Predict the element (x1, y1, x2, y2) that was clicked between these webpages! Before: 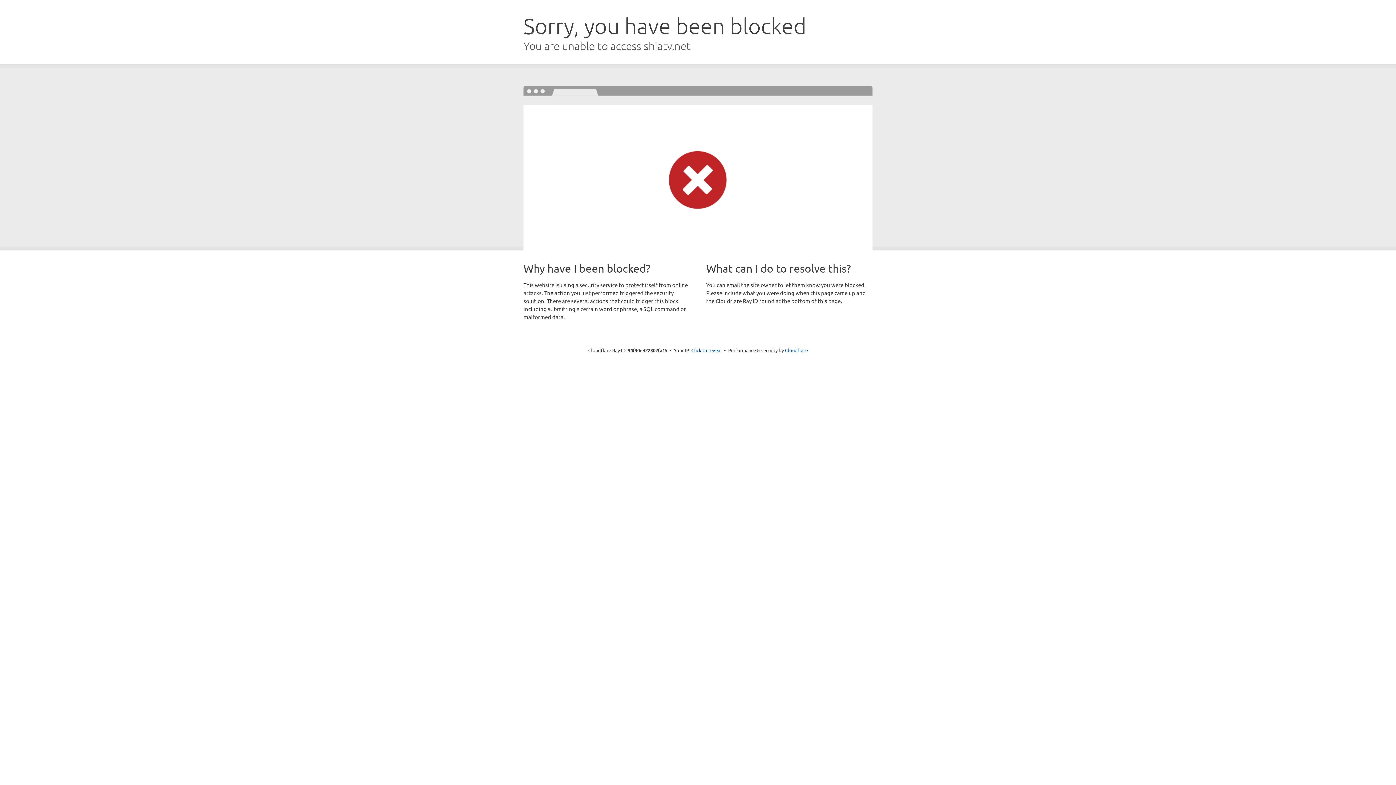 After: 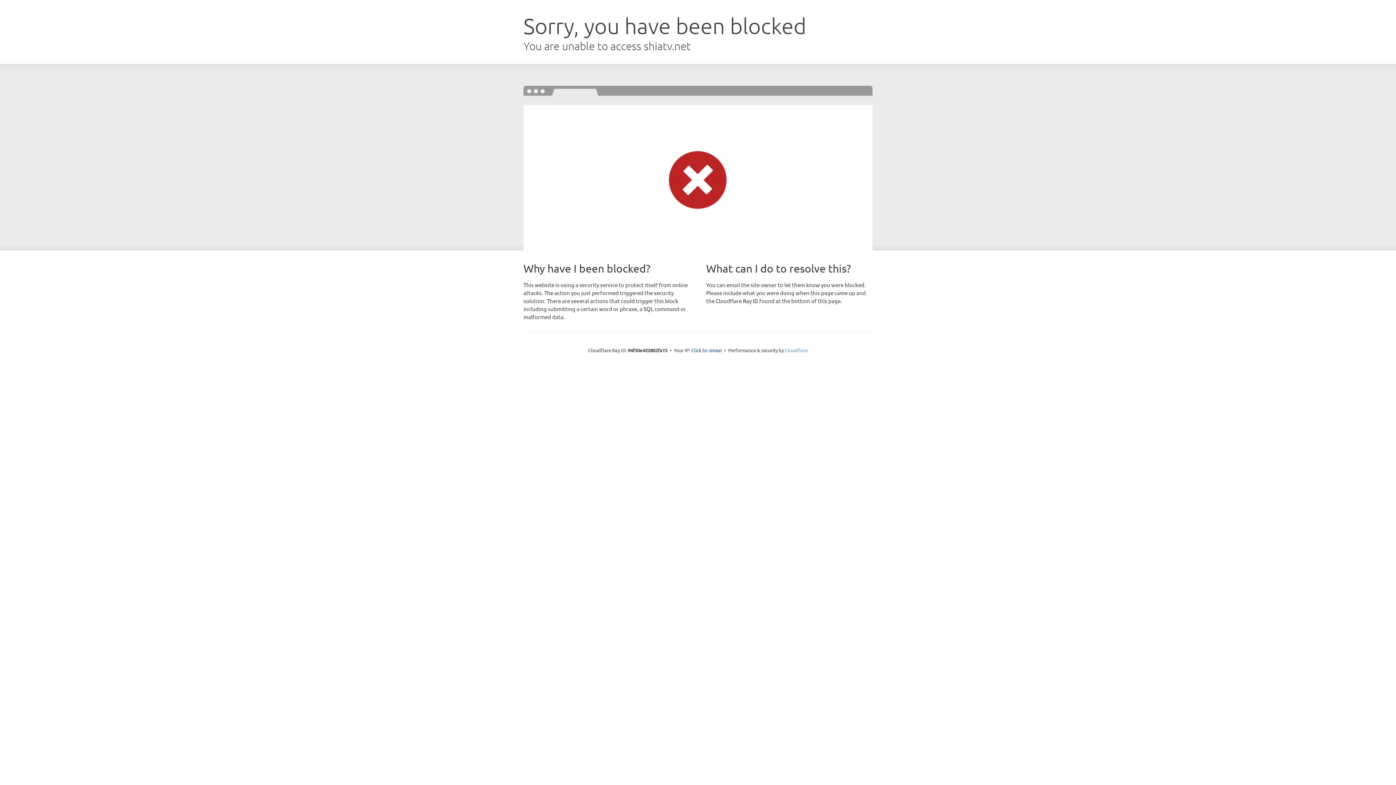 Action: bbox: (785, 347, 808, 353) label: Cloudflare